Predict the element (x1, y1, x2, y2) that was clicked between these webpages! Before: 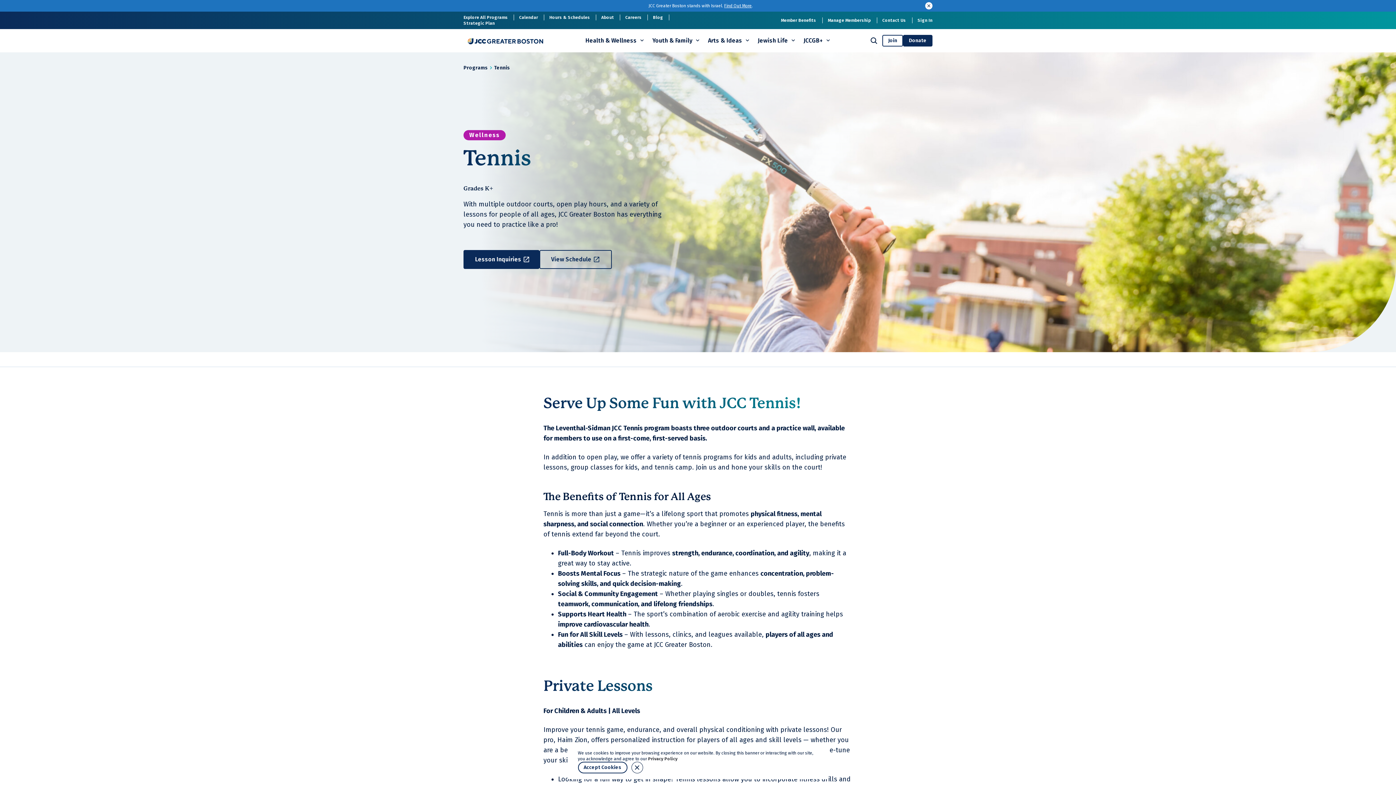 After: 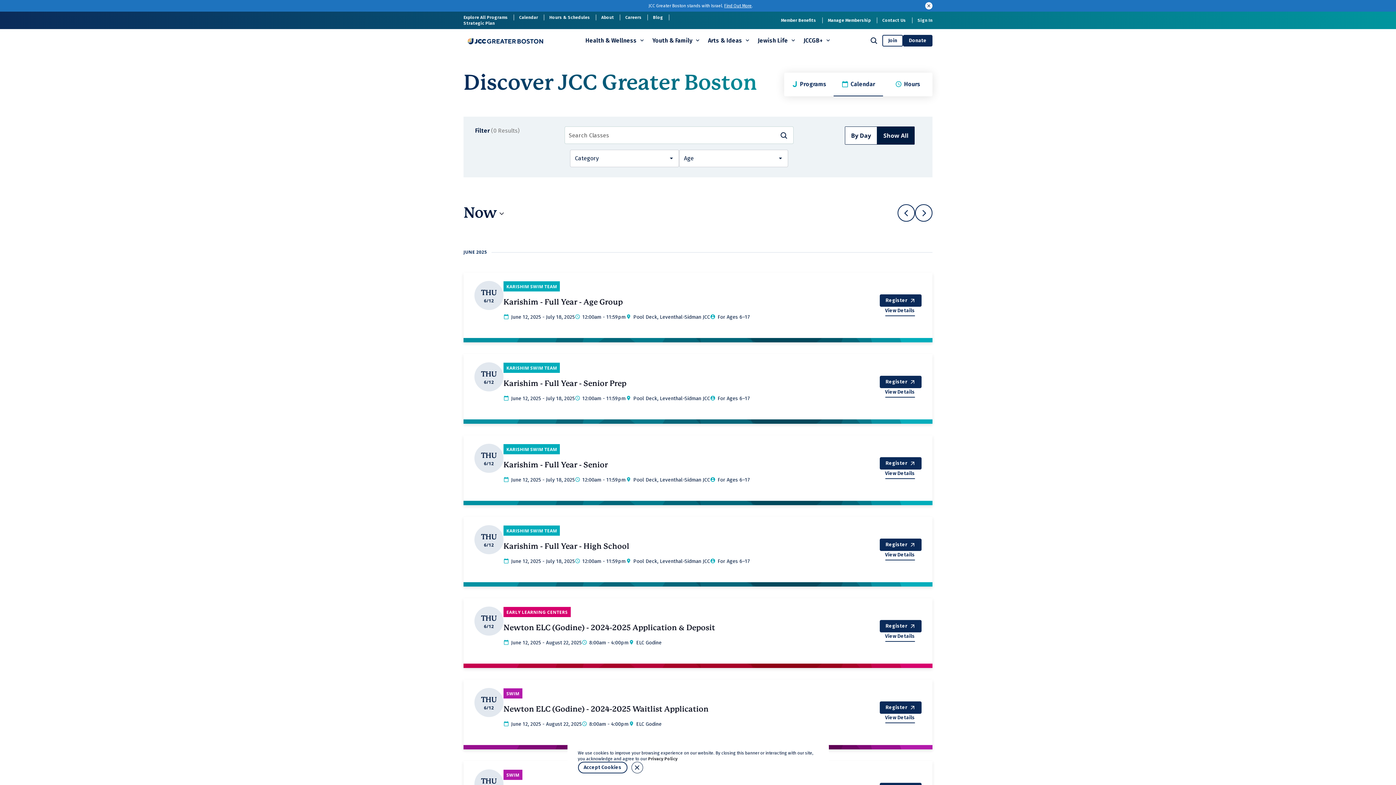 Action: bbox: (519, 14, 538, 20) label: Calendar